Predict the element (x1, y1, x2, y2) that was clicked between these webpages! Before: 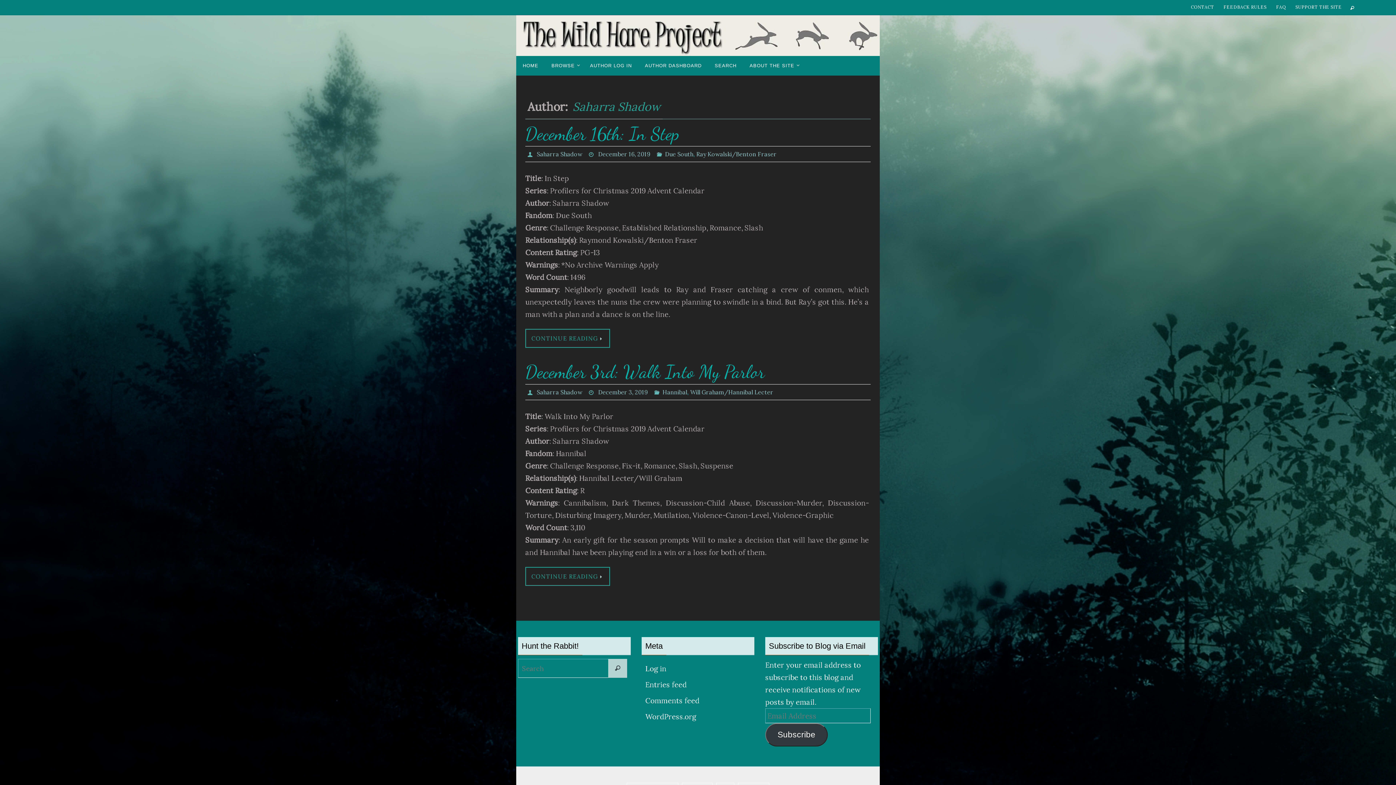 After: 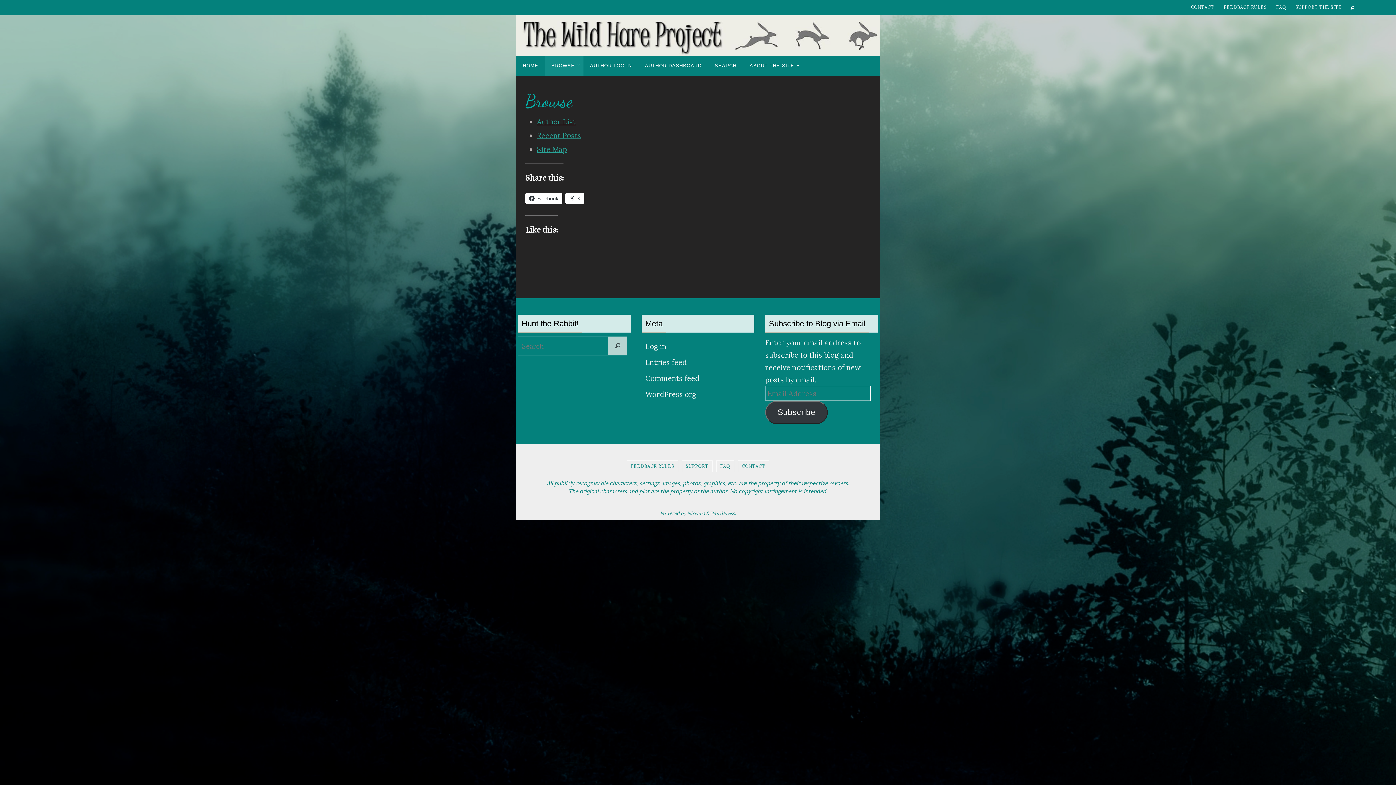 Action: label: BROWSE bbox: (545, 56, 583, 75)